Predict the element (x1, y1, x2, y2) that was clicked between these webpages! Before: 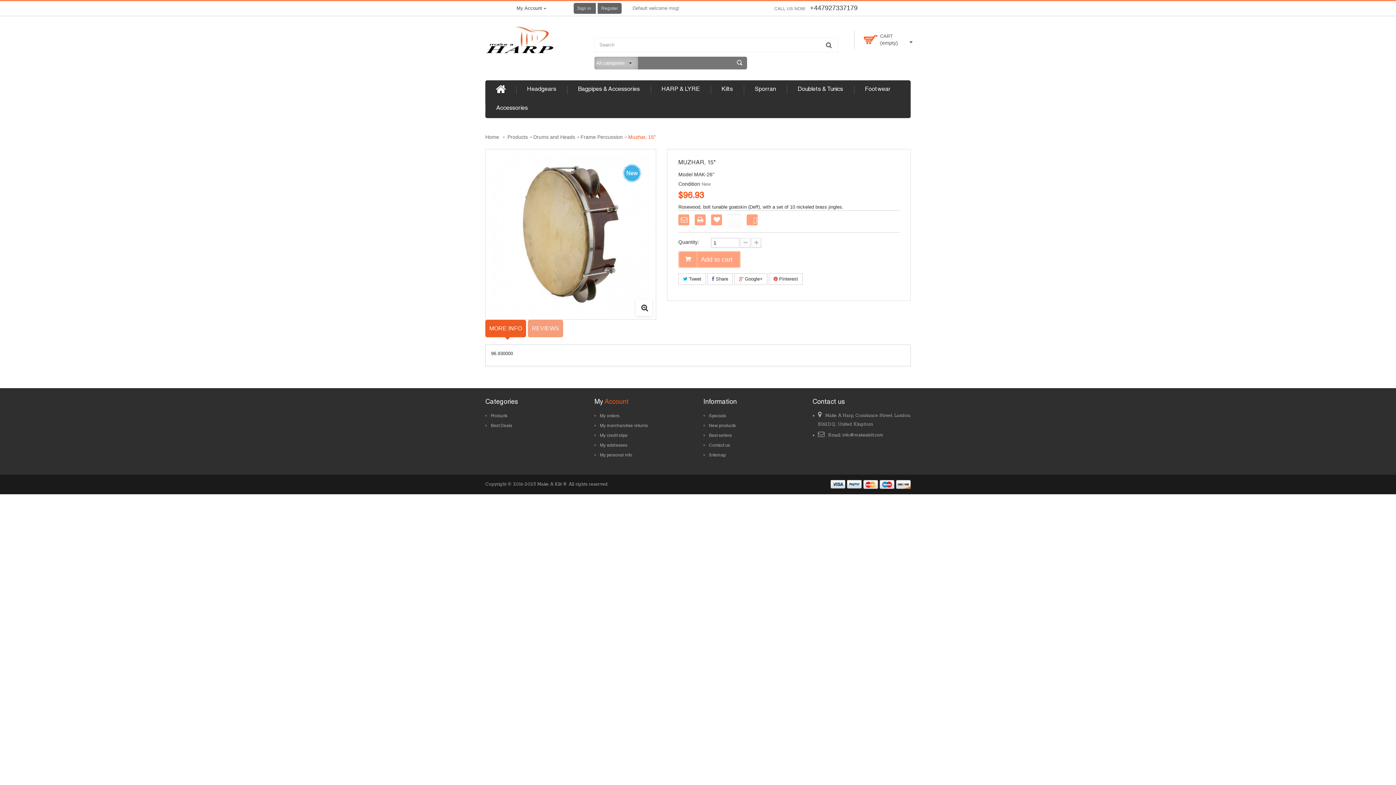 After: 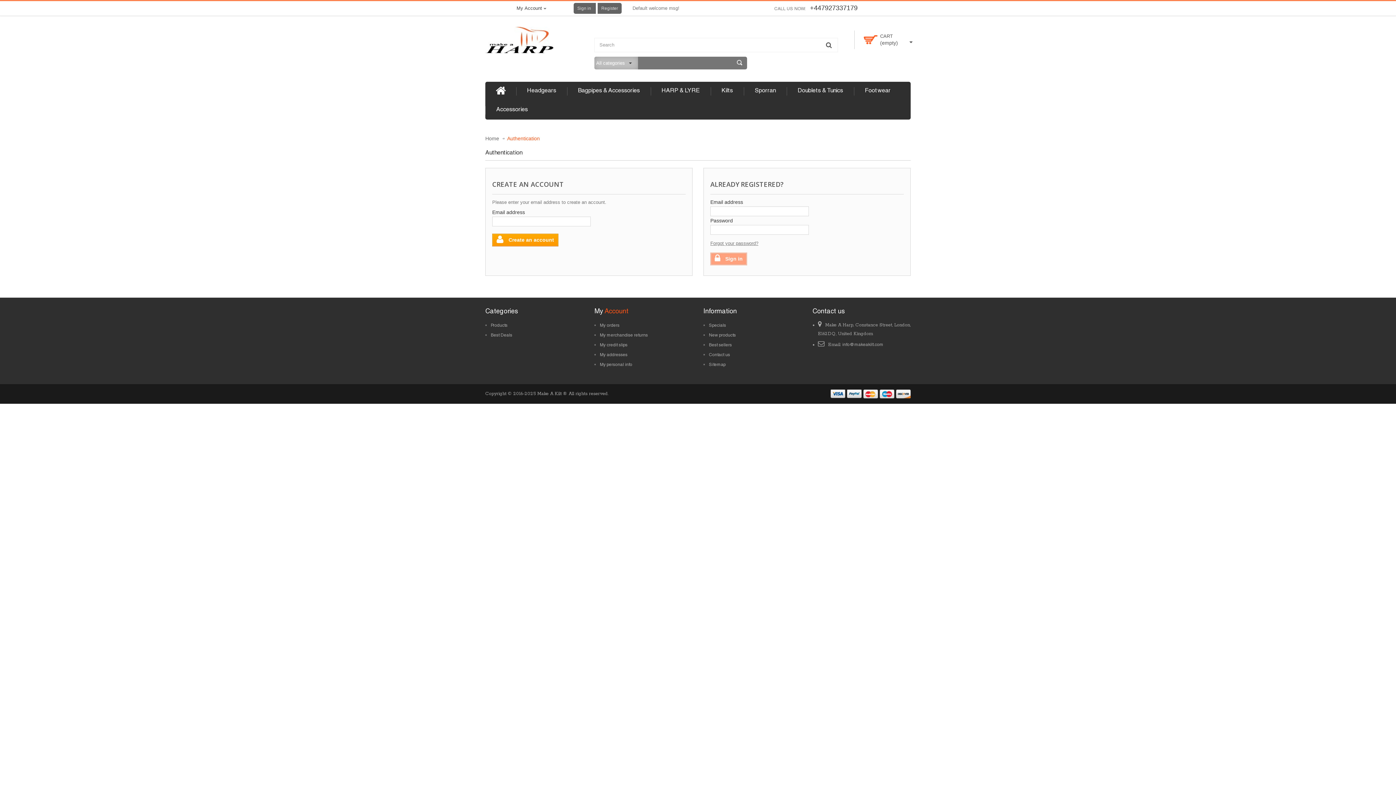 Action: bbox: (600, 443, 627, 448) label: My addresses